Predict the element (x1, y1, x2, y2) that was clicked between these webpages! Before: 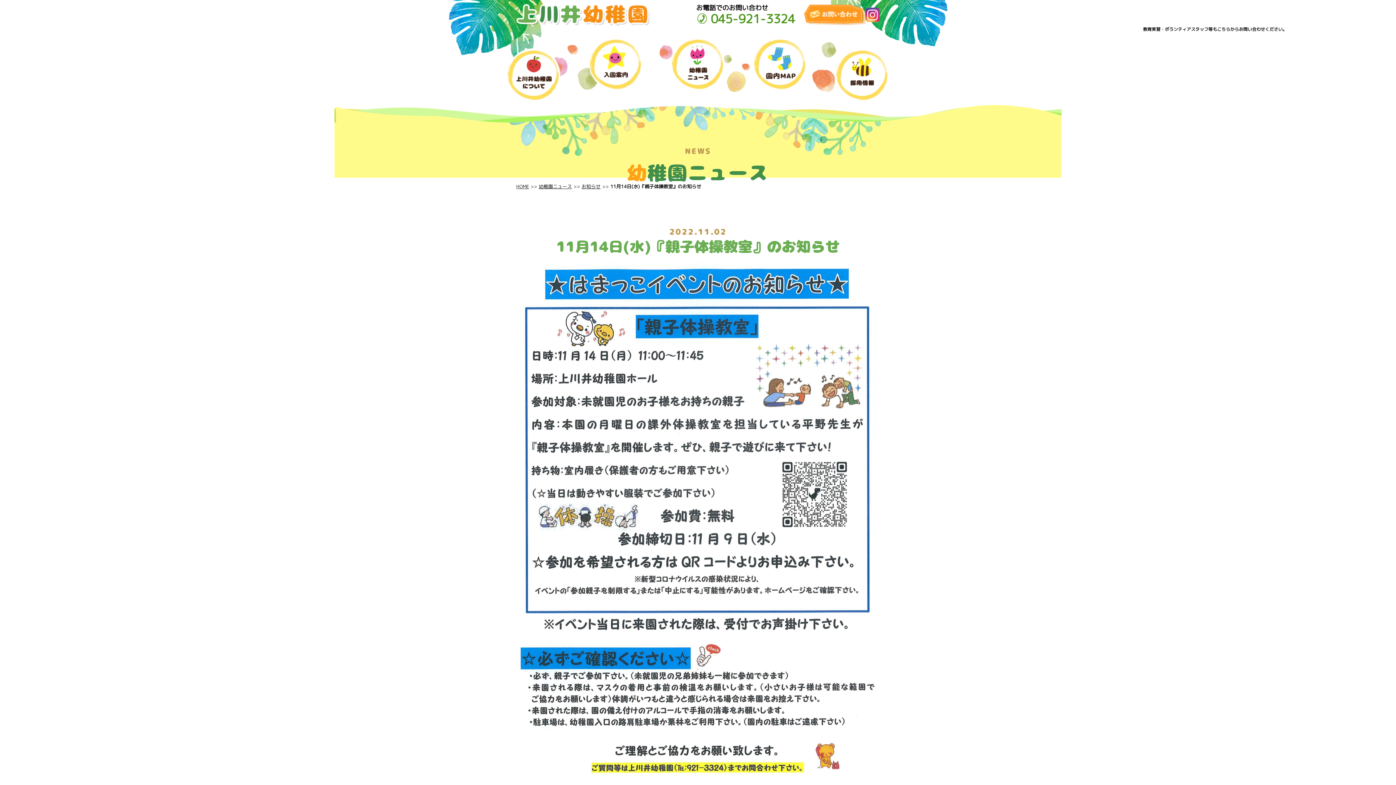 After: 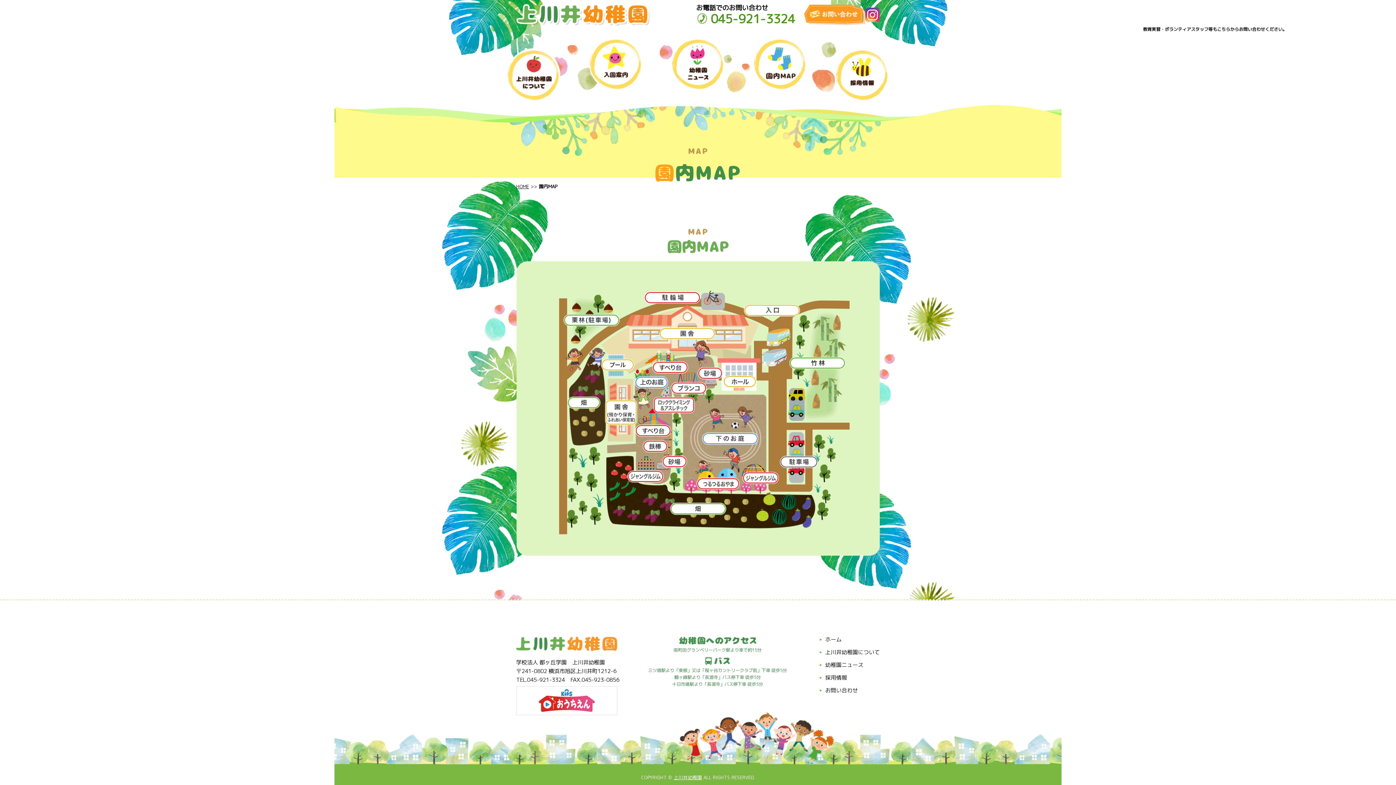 Action: bbox: (753, 32, 806, 40)